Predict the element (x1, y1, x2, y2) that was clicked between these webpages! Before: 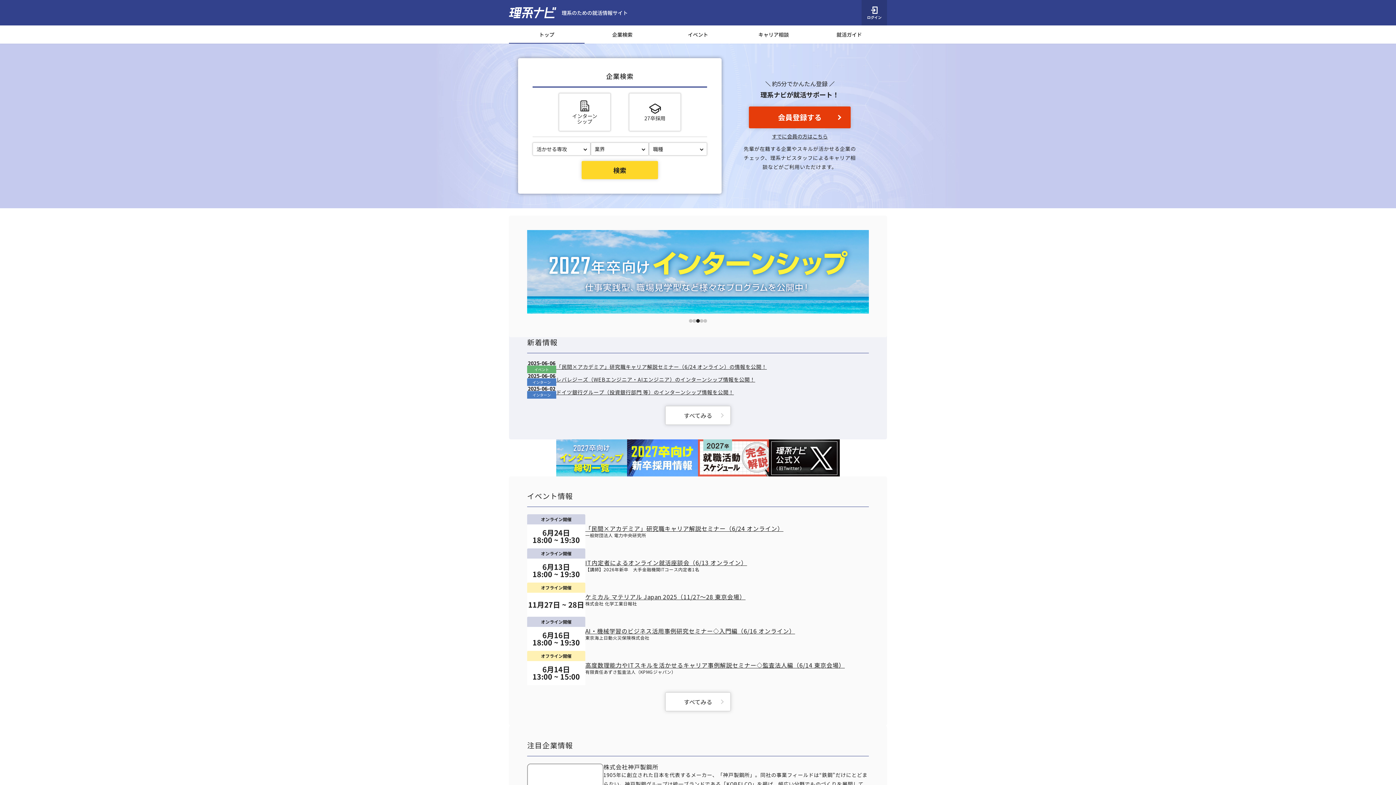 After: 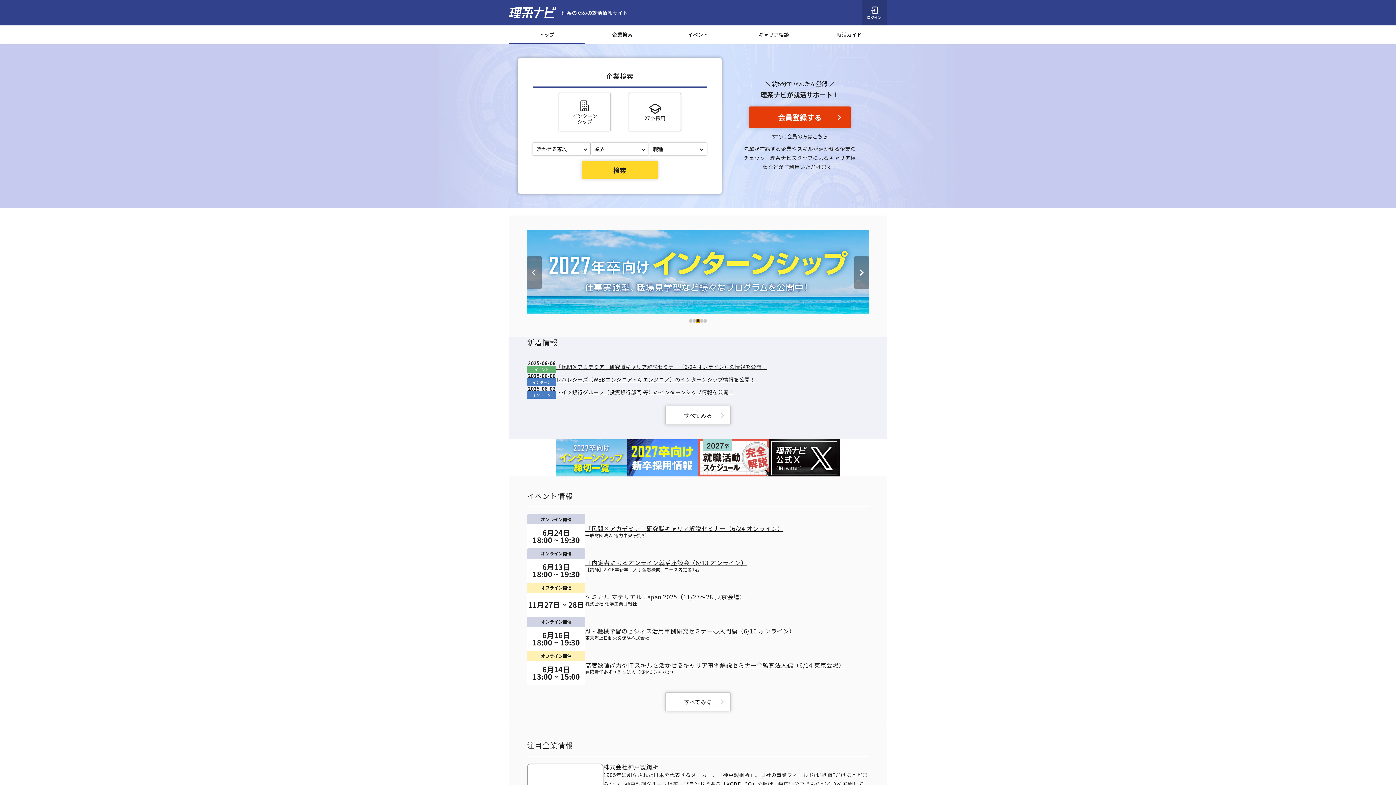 Action: label: Go to slide 3 bbox: (696, 319, 700, 322)